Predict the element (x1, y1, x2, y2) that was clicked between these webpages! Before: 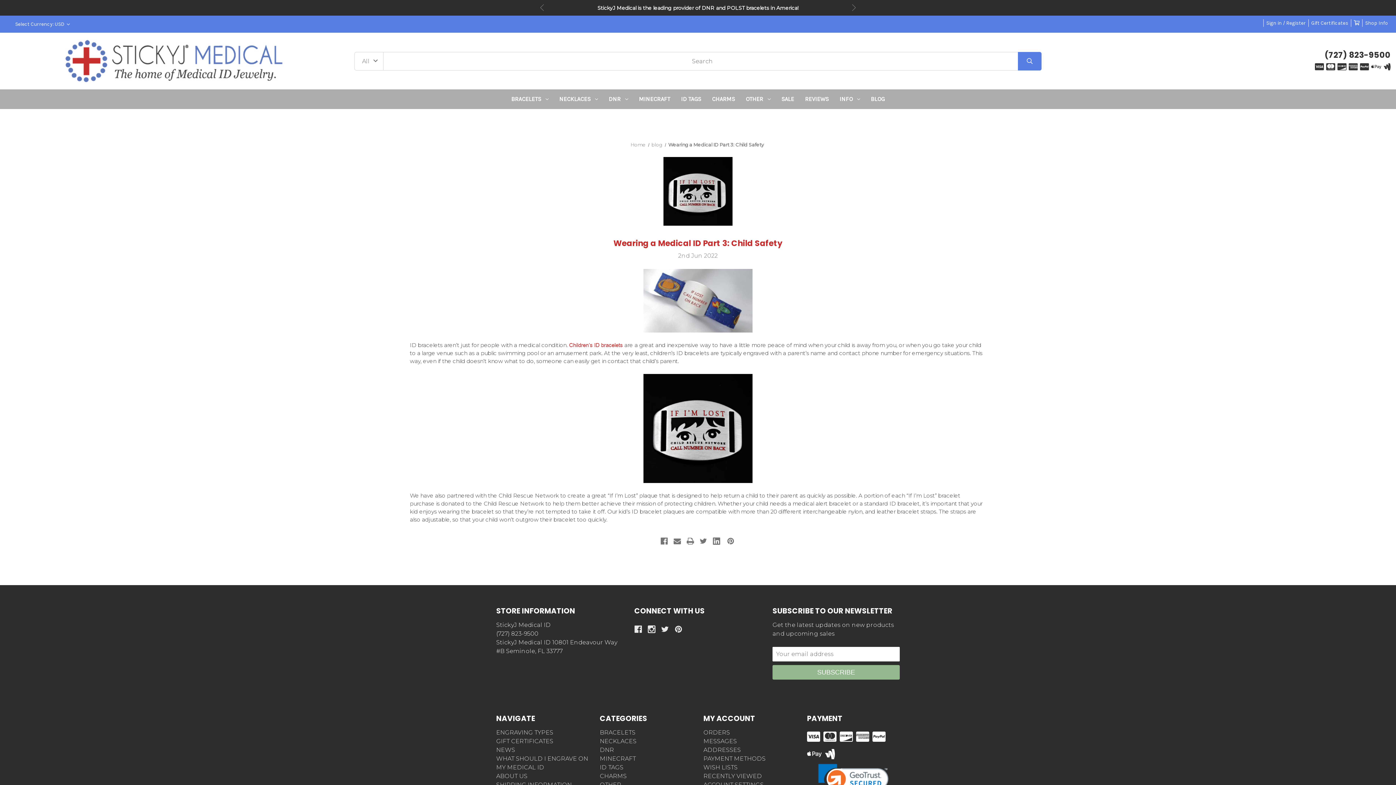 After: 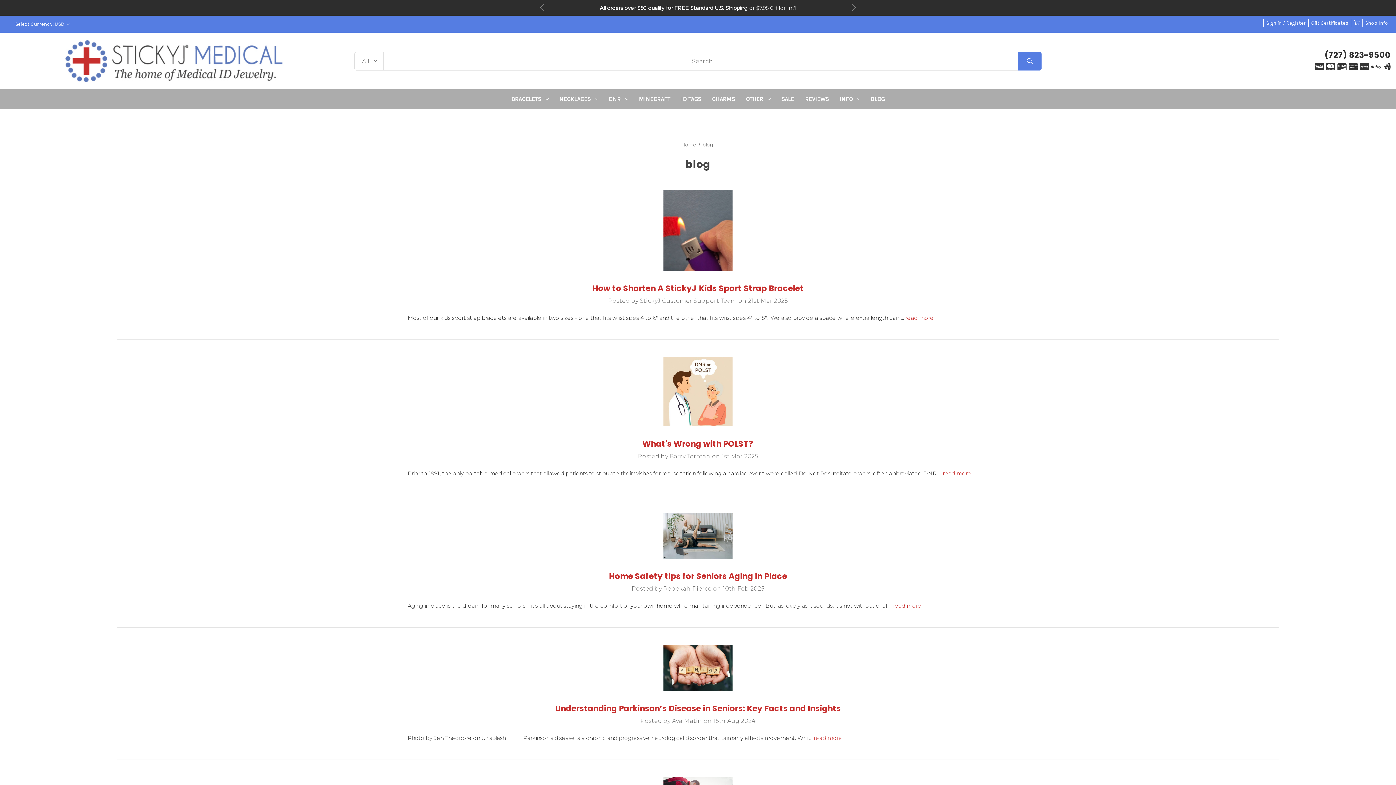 Action: bbox: (865, 89, 890, 109) label: BLOG